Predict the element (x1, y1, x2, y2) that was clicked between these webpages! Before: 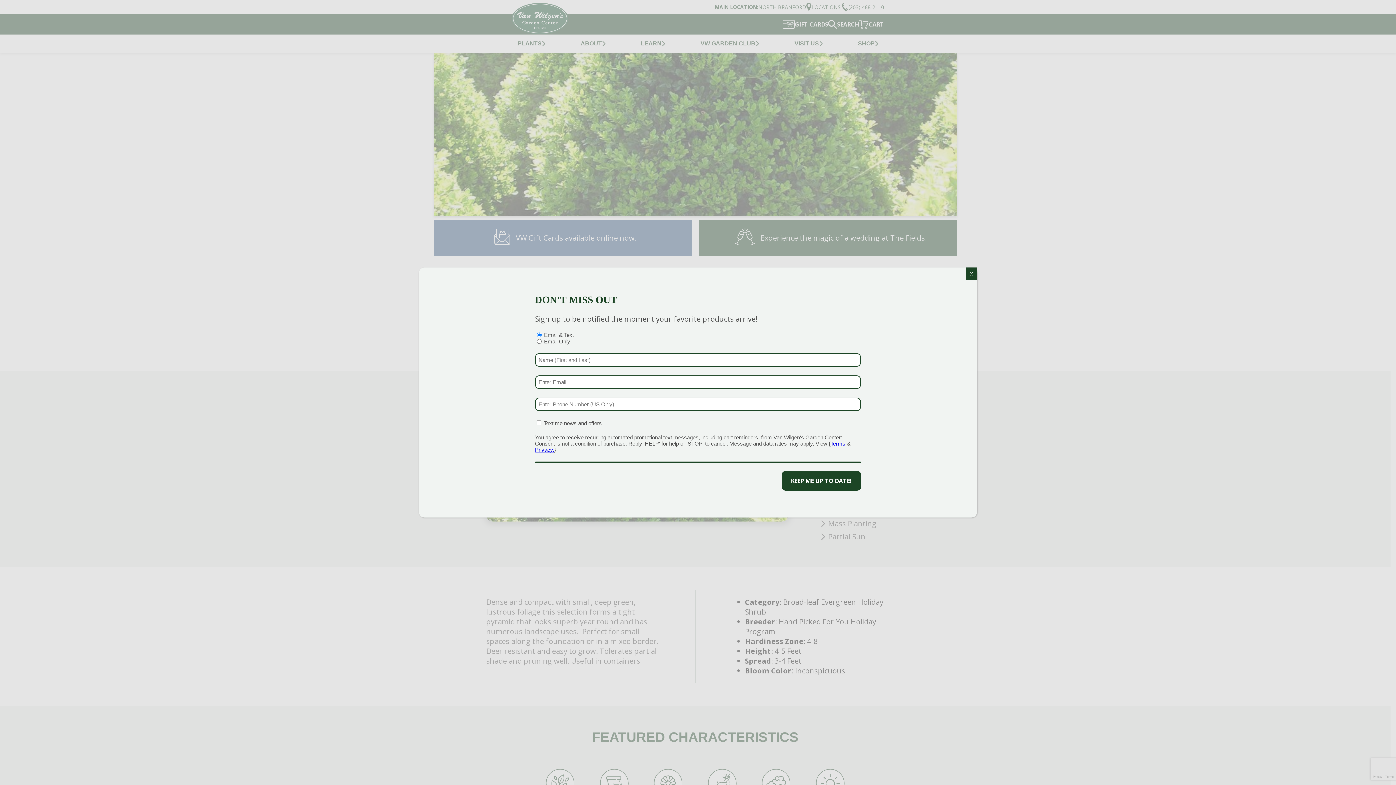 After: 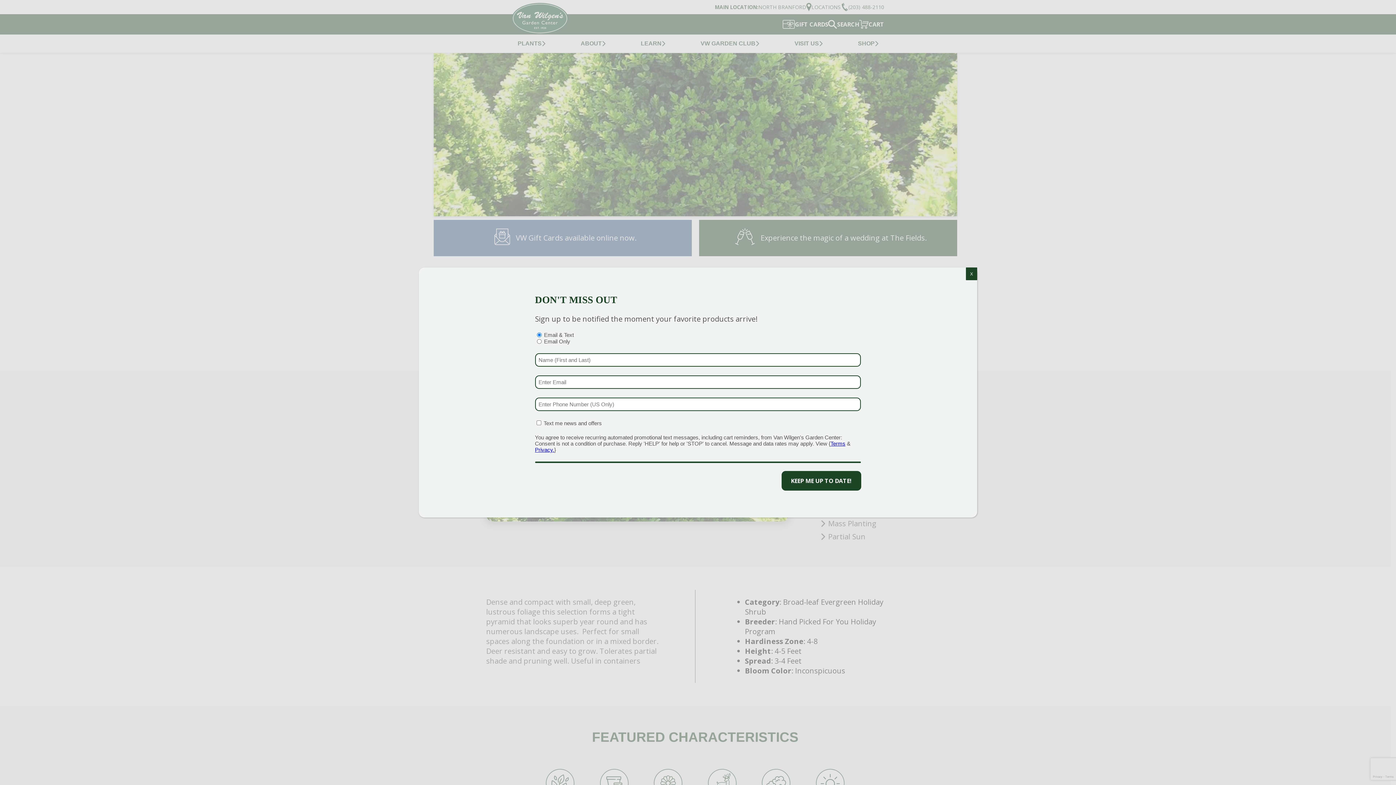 Action: label: Privacy. bbox: (535, 447, 554, 453)